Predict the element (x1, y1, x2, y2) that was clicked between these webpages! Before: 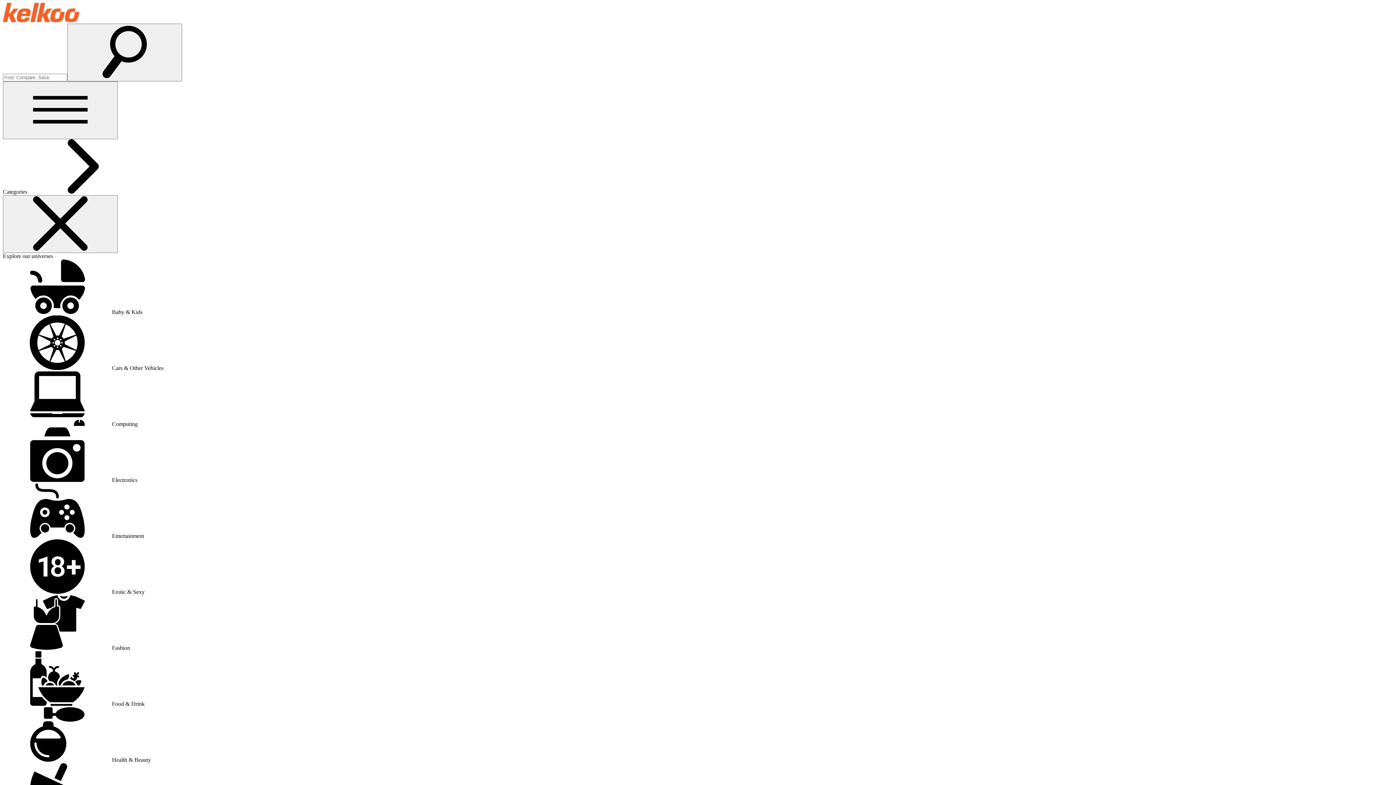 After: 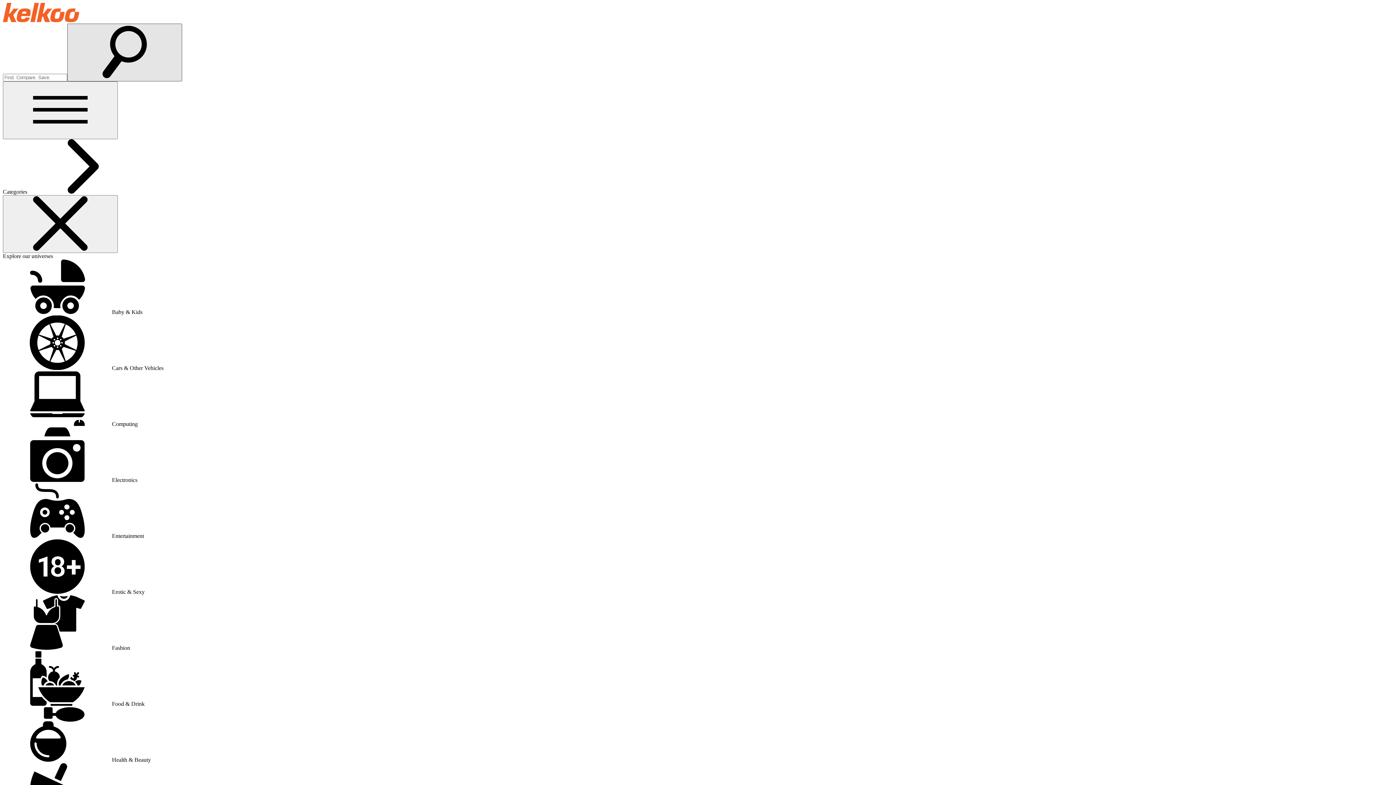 Action: bbox: (67, 23, 182, 81) label: search